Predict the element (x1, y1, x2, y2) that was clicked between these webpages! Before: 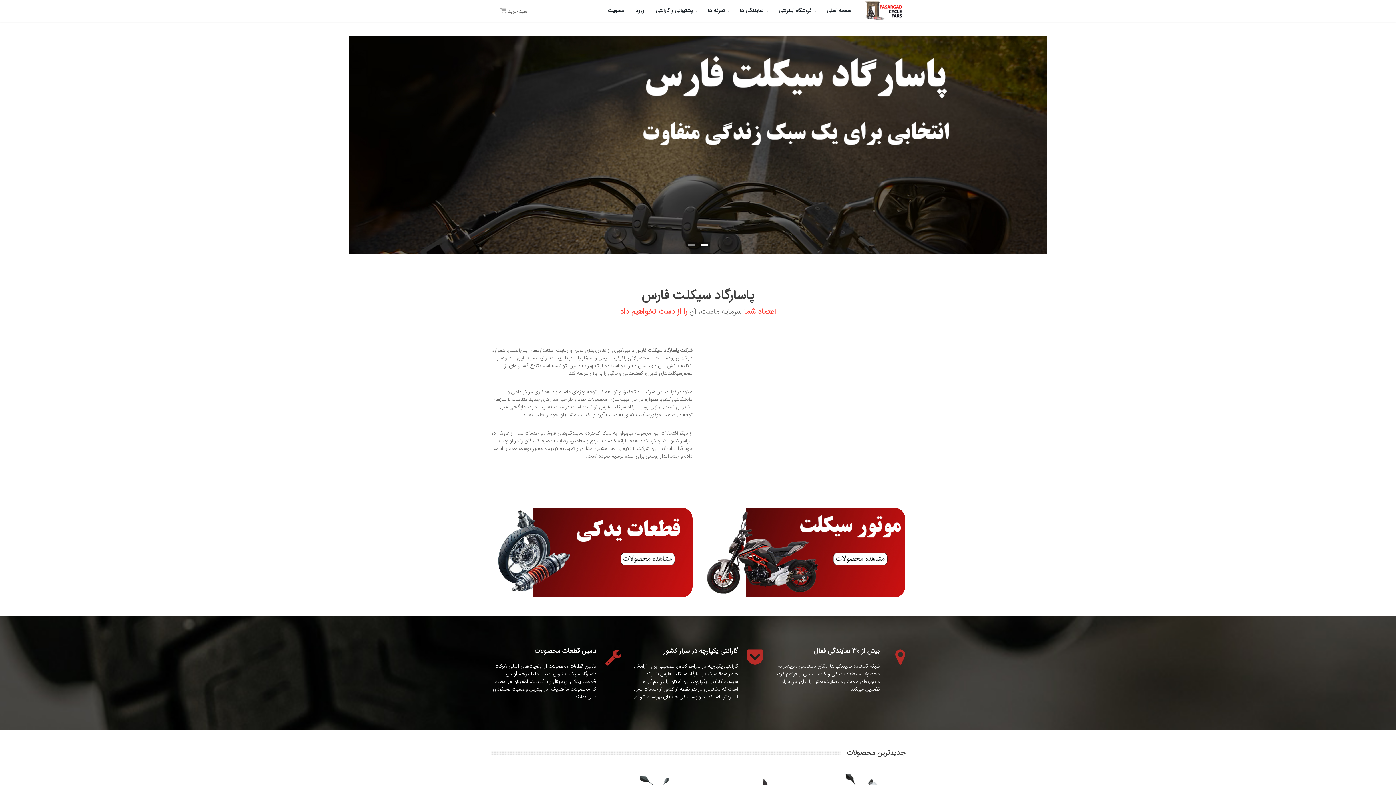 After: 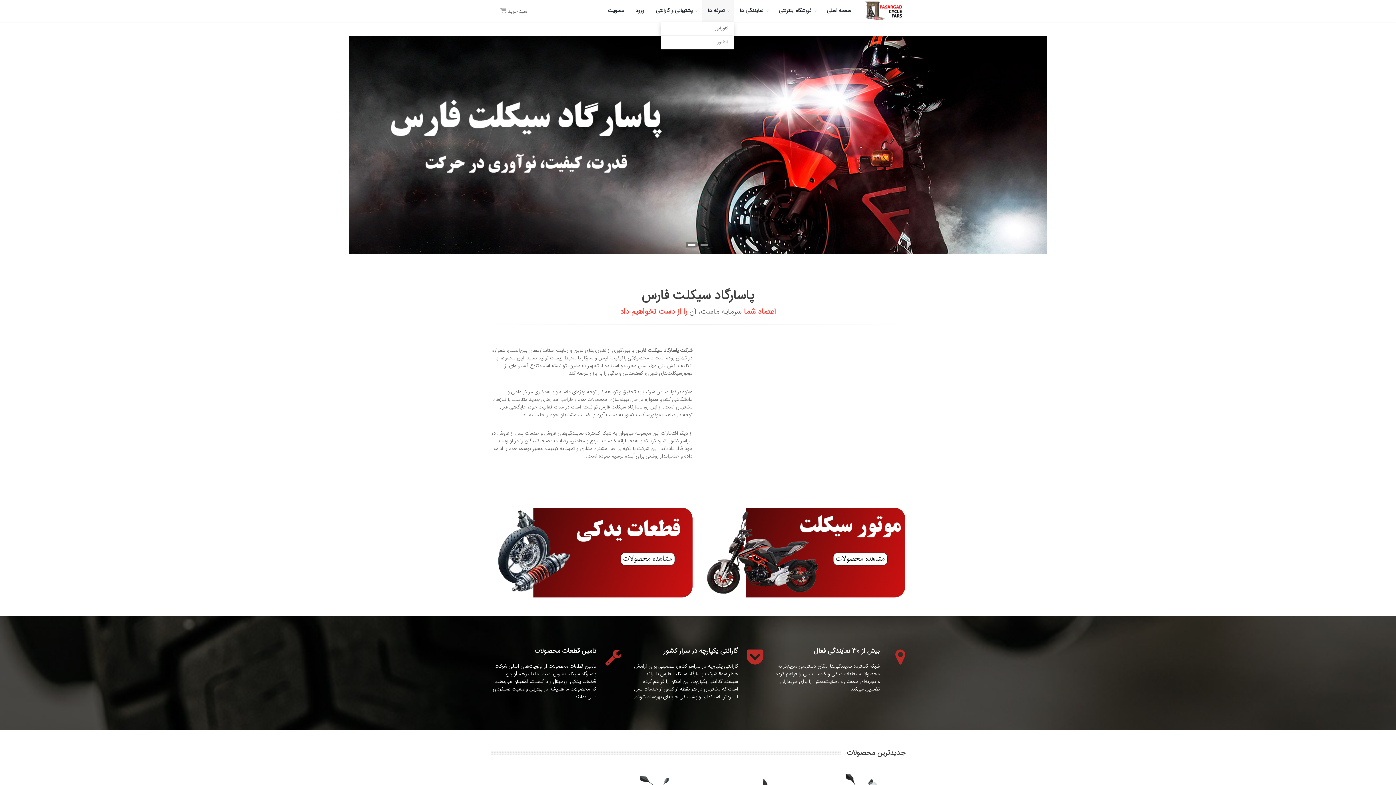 Action: bbox: (702, 0, 733, 21) label: تعرفه ها